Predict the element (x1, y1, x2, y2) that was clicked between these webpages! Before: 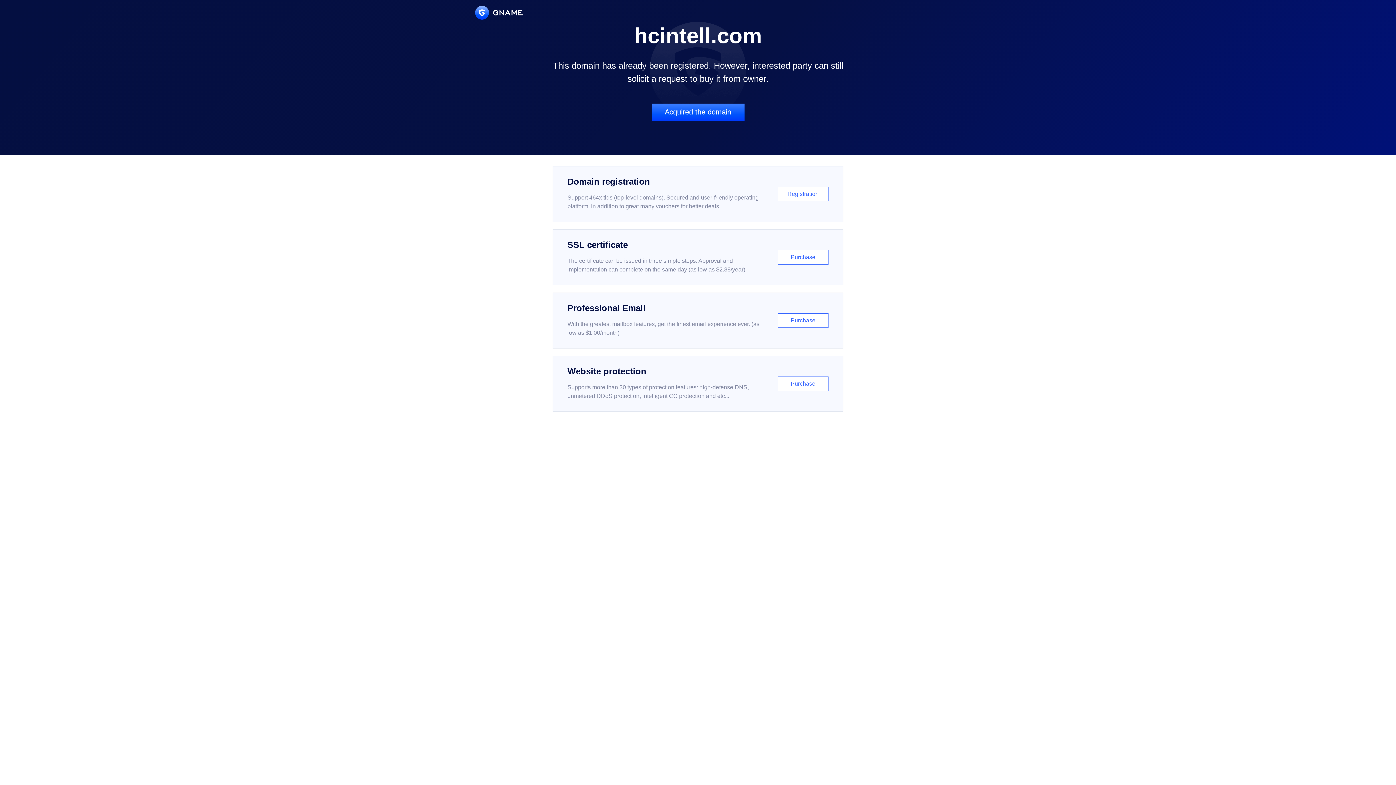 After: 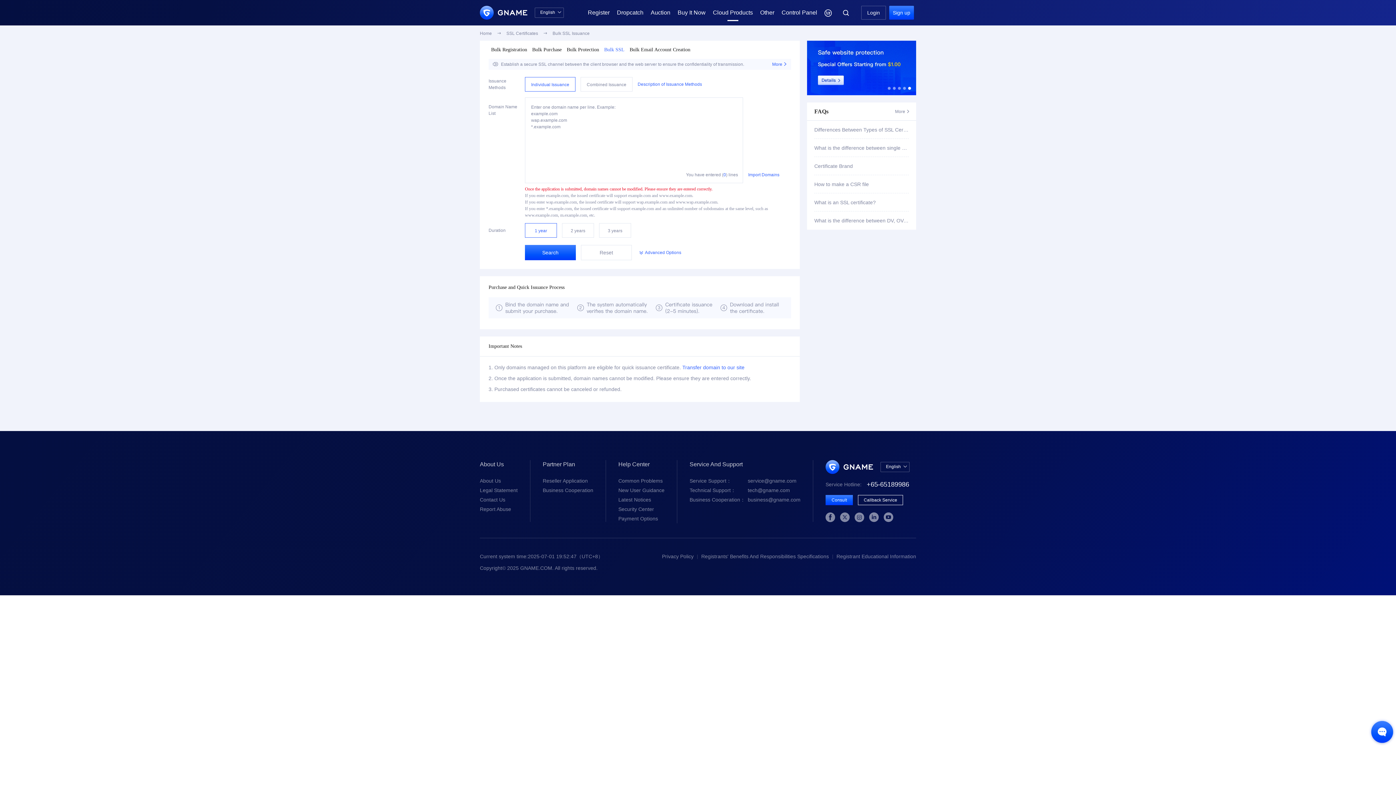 Action: bbox: (552, 229, 843, 285) label: SSL certificate

The certificate can be issued in three simple steps. Approval and implementation can complete on the same day (as low as $2.88/year)

Purchase